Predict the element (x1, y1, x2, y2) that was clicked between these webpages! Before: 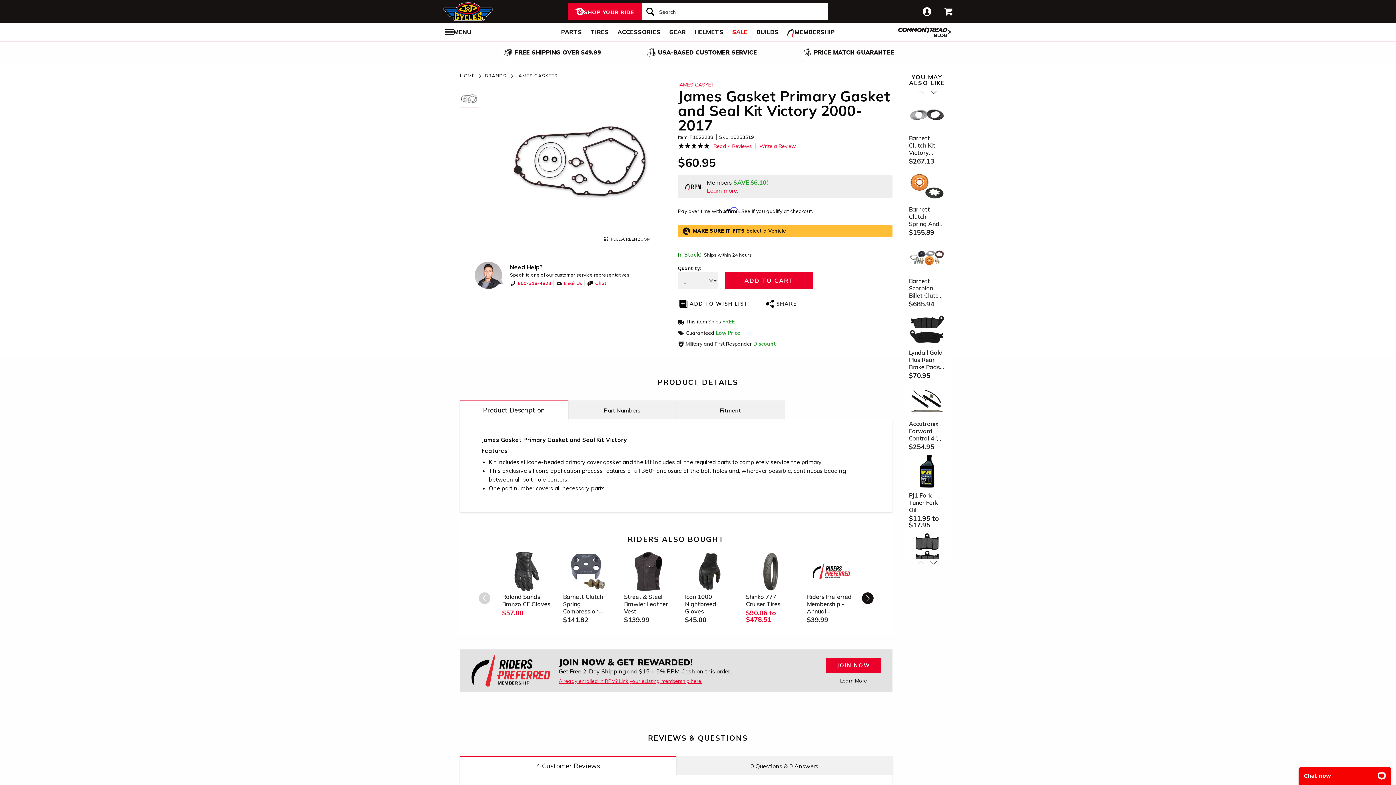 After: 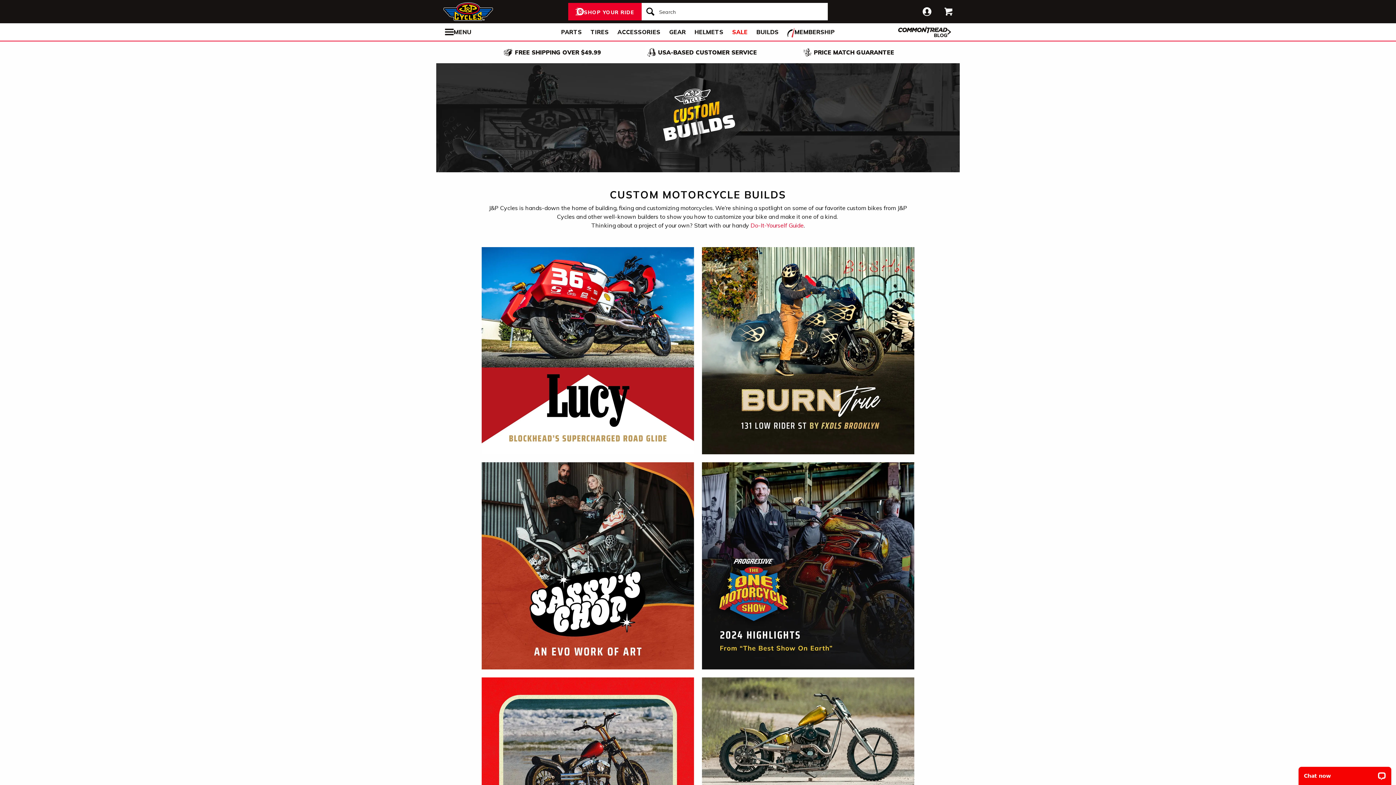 Action: bbox: (752, 23, 783, 41) label: BUILDS